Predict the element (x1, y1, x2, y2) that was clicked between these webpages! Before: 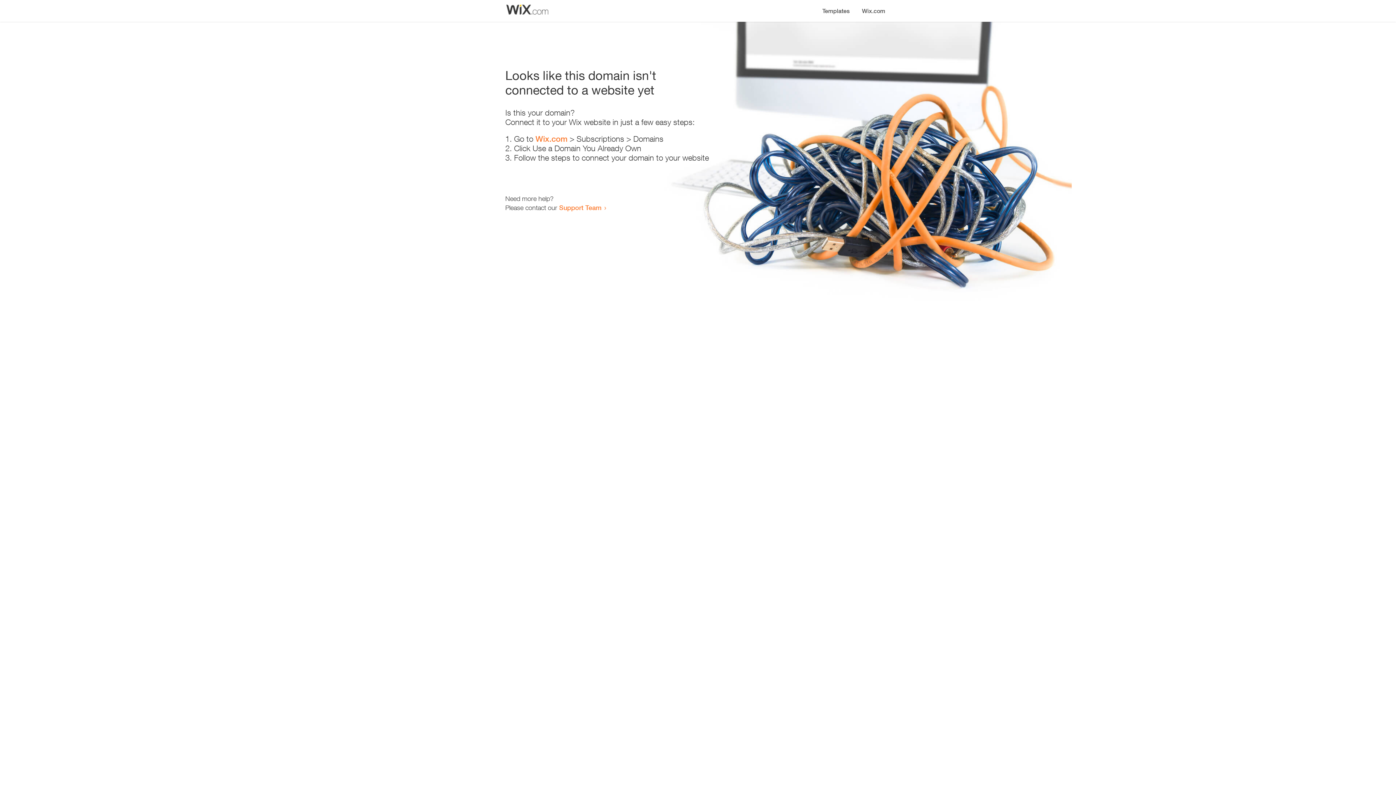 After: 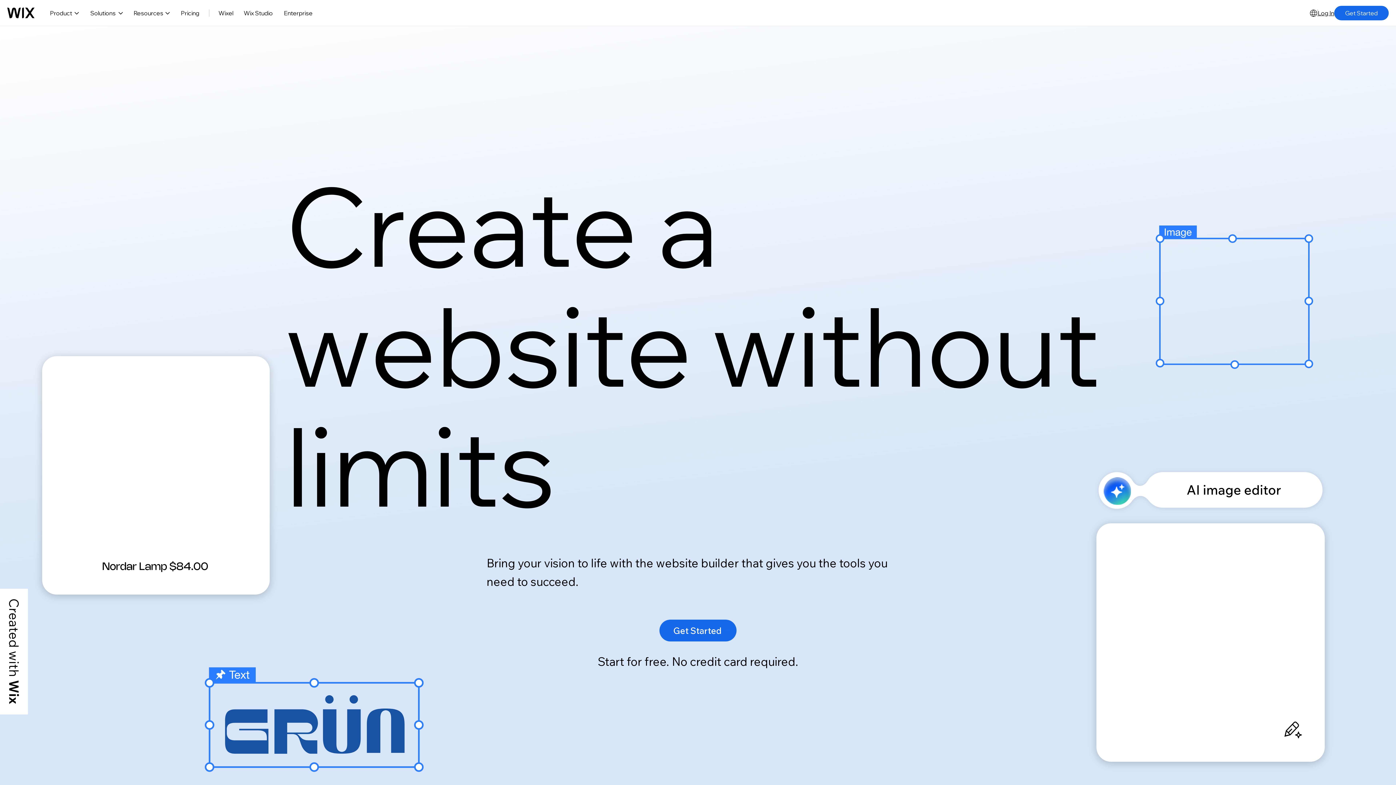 Action: bbox: (856, 0, 890, 14) label: Wix.com